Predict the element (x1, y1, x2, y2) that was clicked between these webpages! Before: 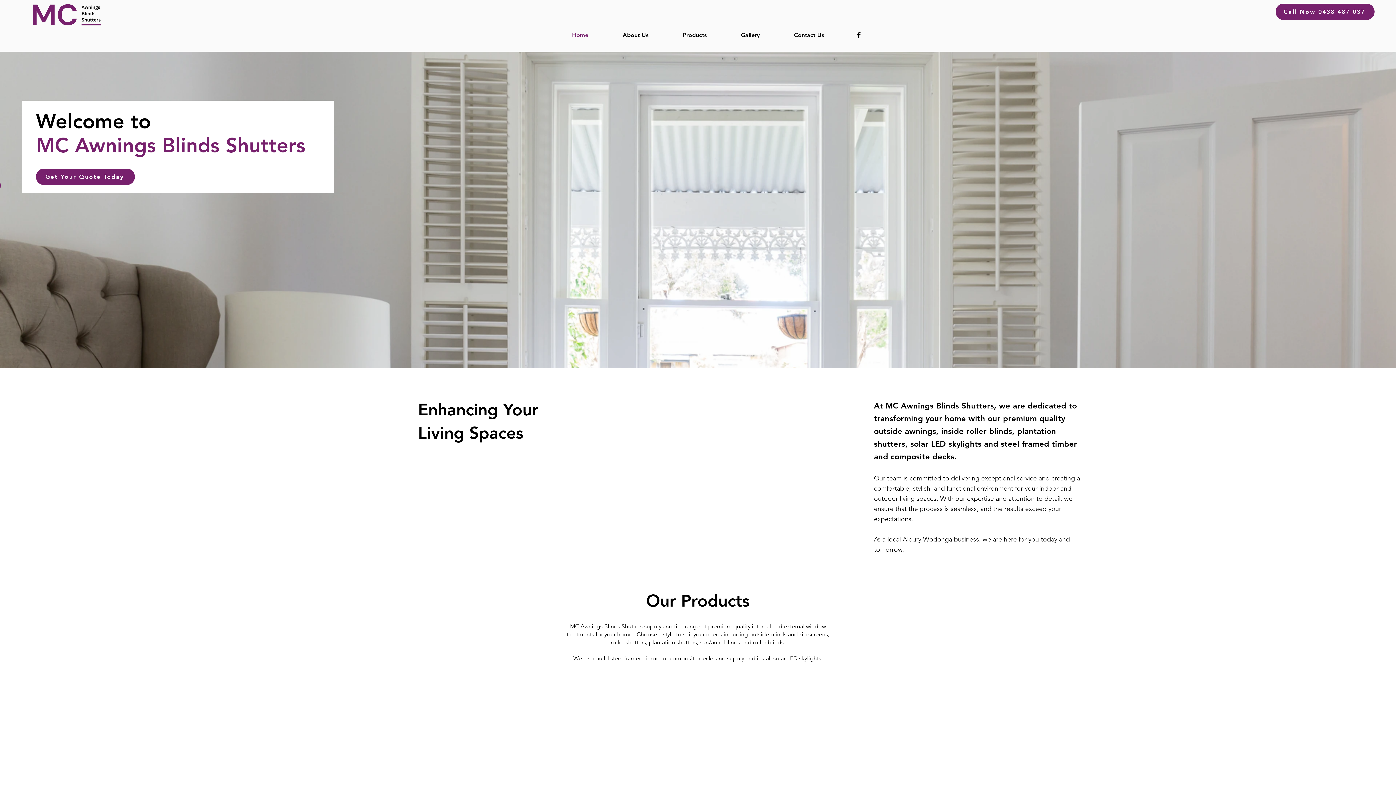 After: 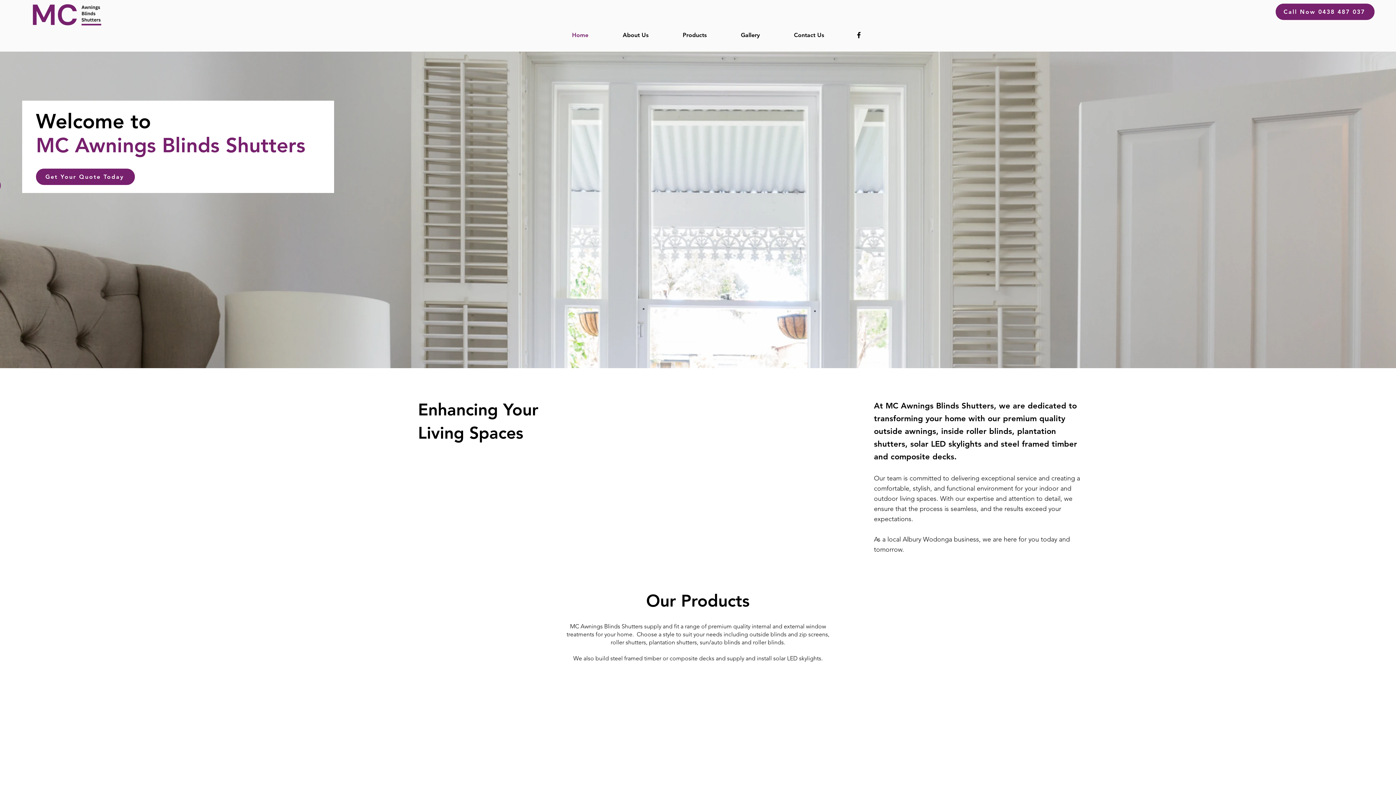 Action: label: Products bbox: (665, 28, 724, 42)